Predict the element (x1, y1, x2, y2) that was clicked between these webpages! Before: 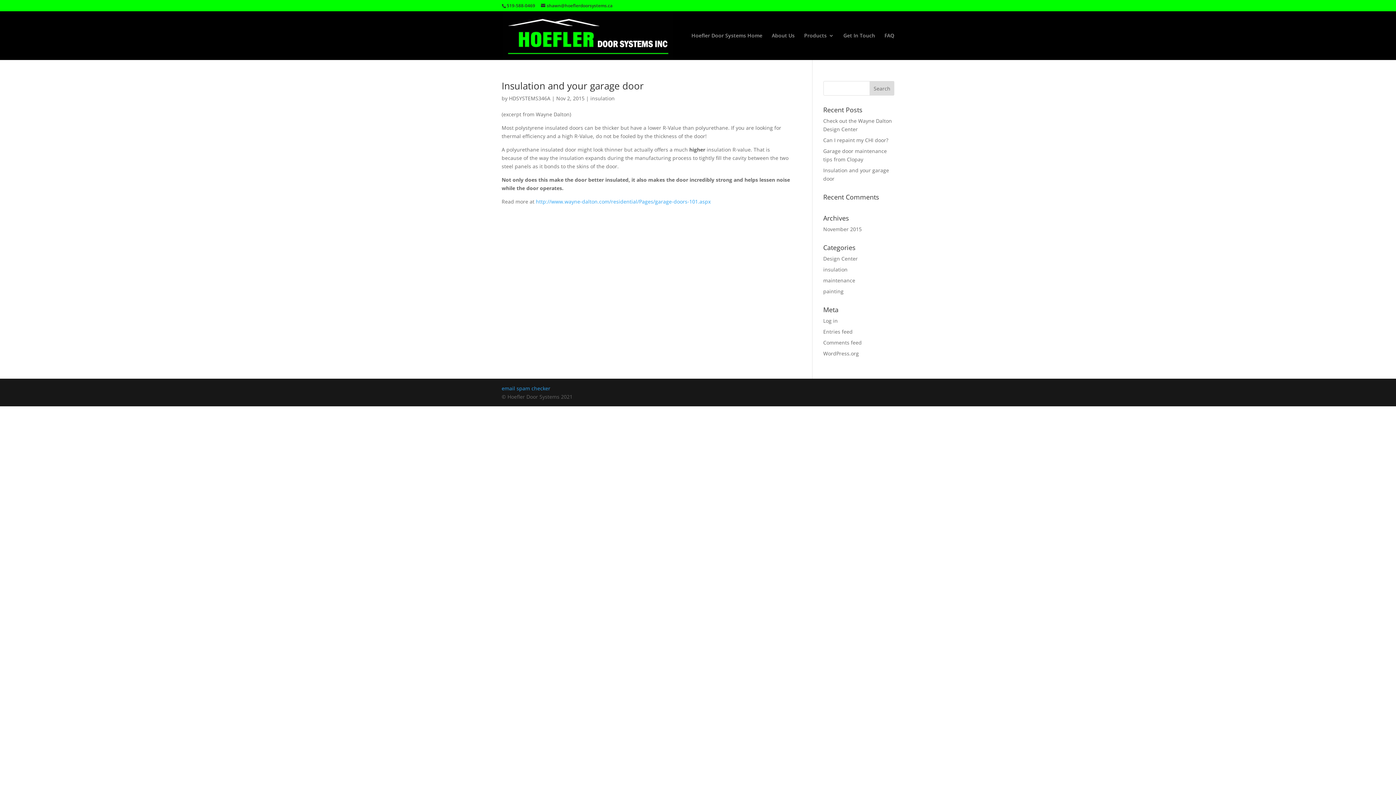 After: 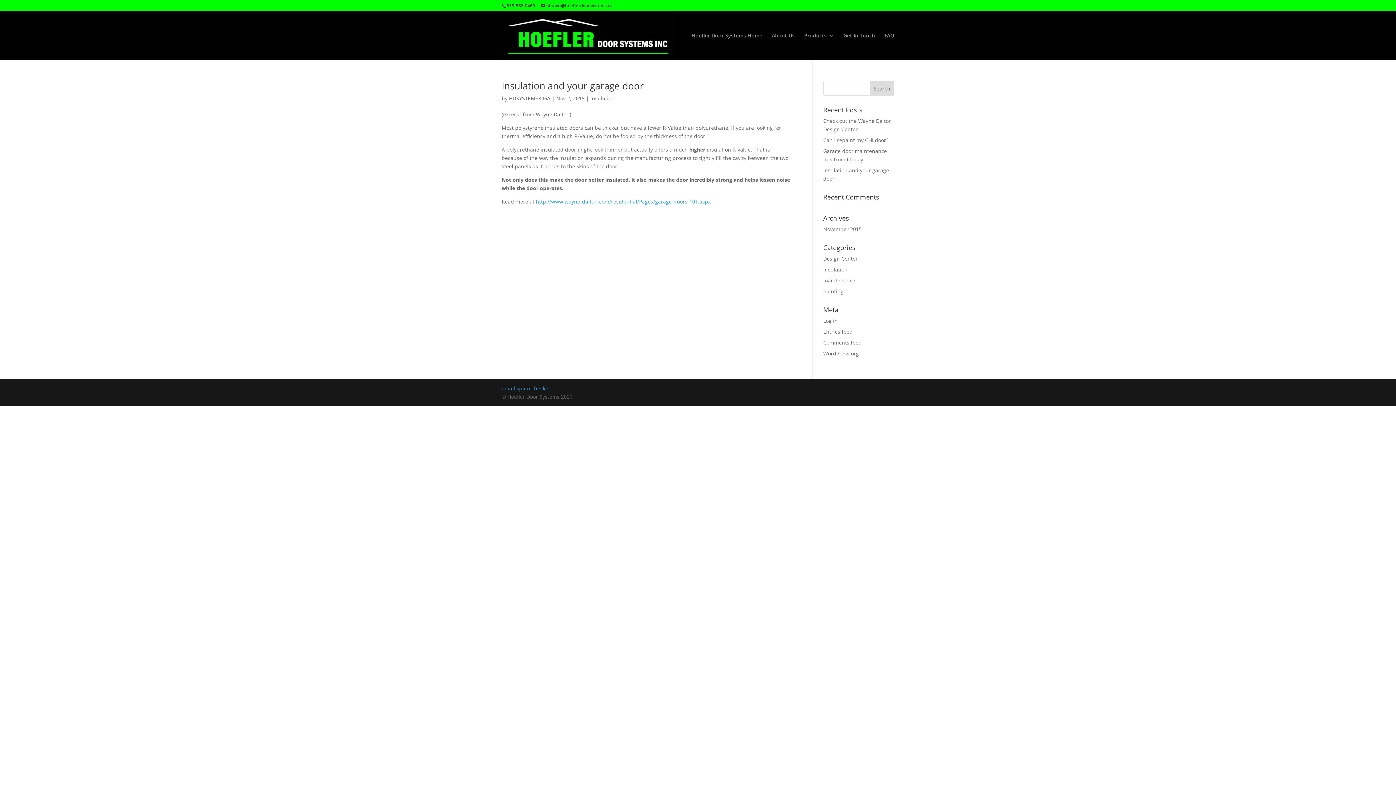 Action: bbox: (823, 266, 847, 273) label: insulation